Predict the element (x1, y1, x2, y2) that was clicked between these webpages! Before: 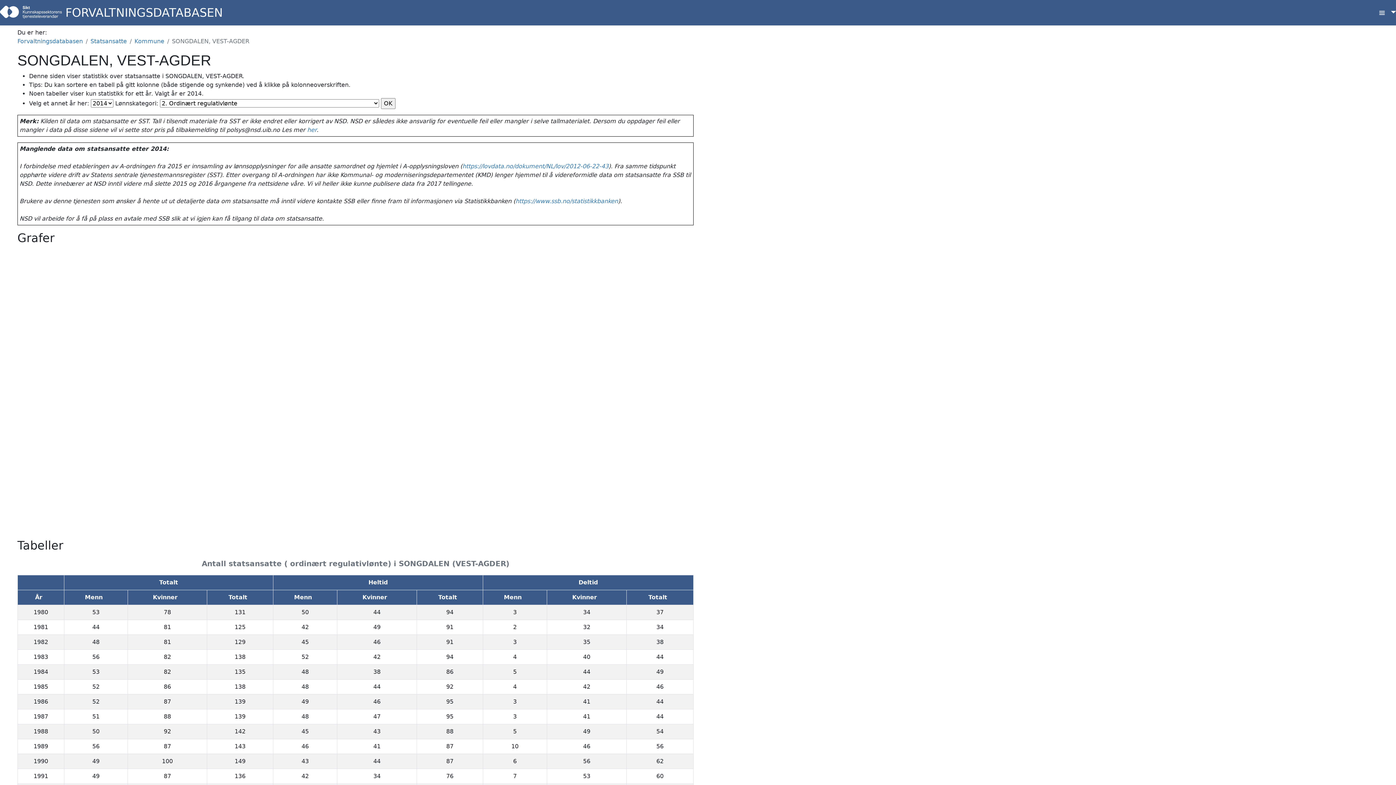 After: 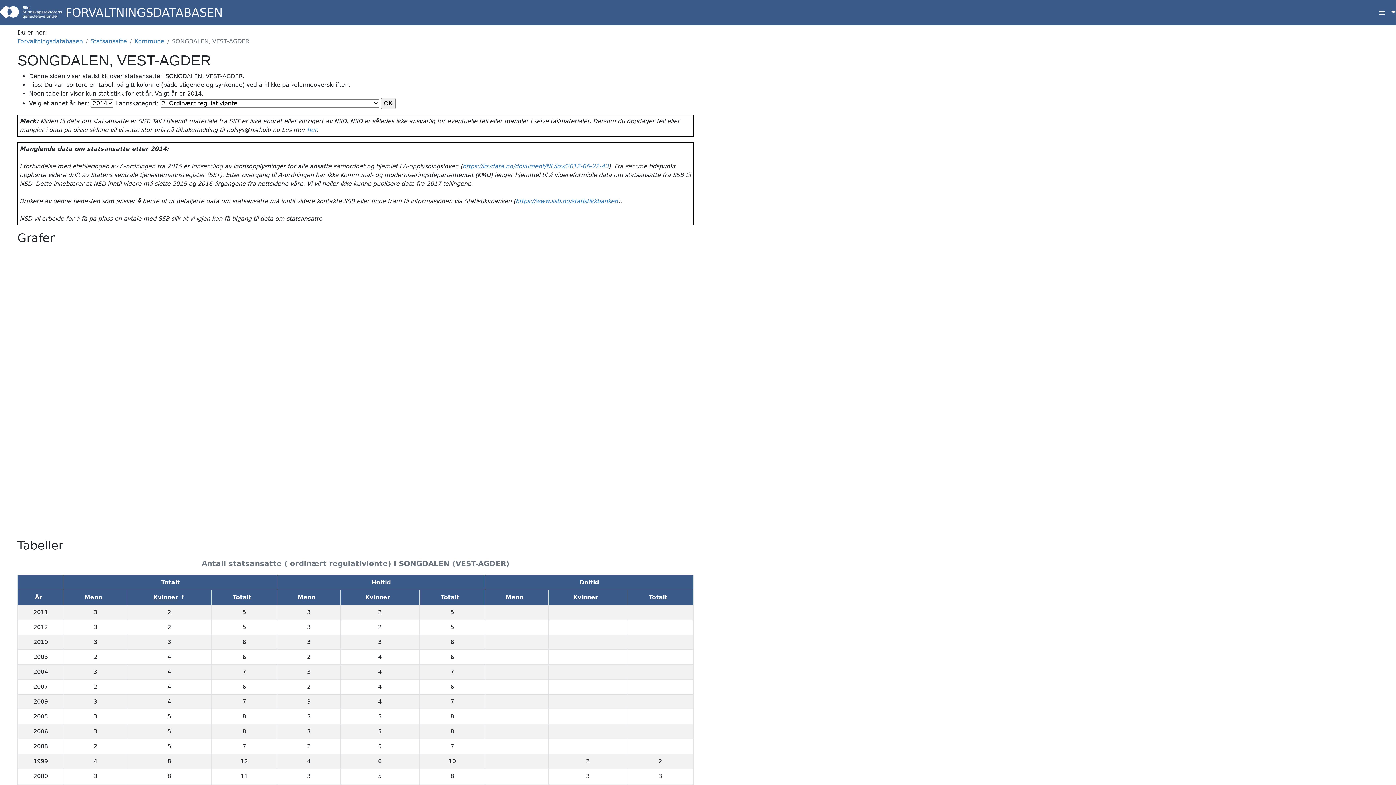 Action: label: Kvinner bbox: (152, 594, 177, 601)